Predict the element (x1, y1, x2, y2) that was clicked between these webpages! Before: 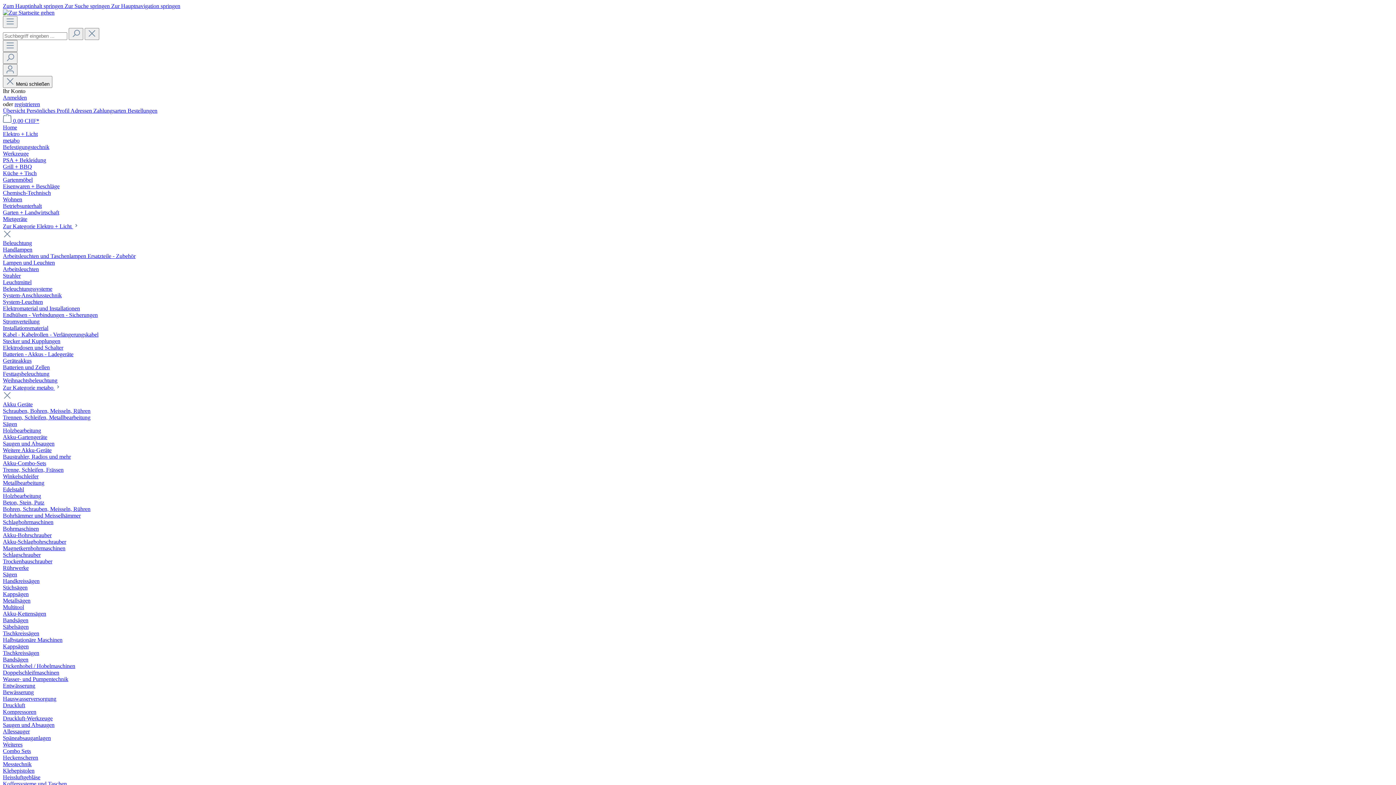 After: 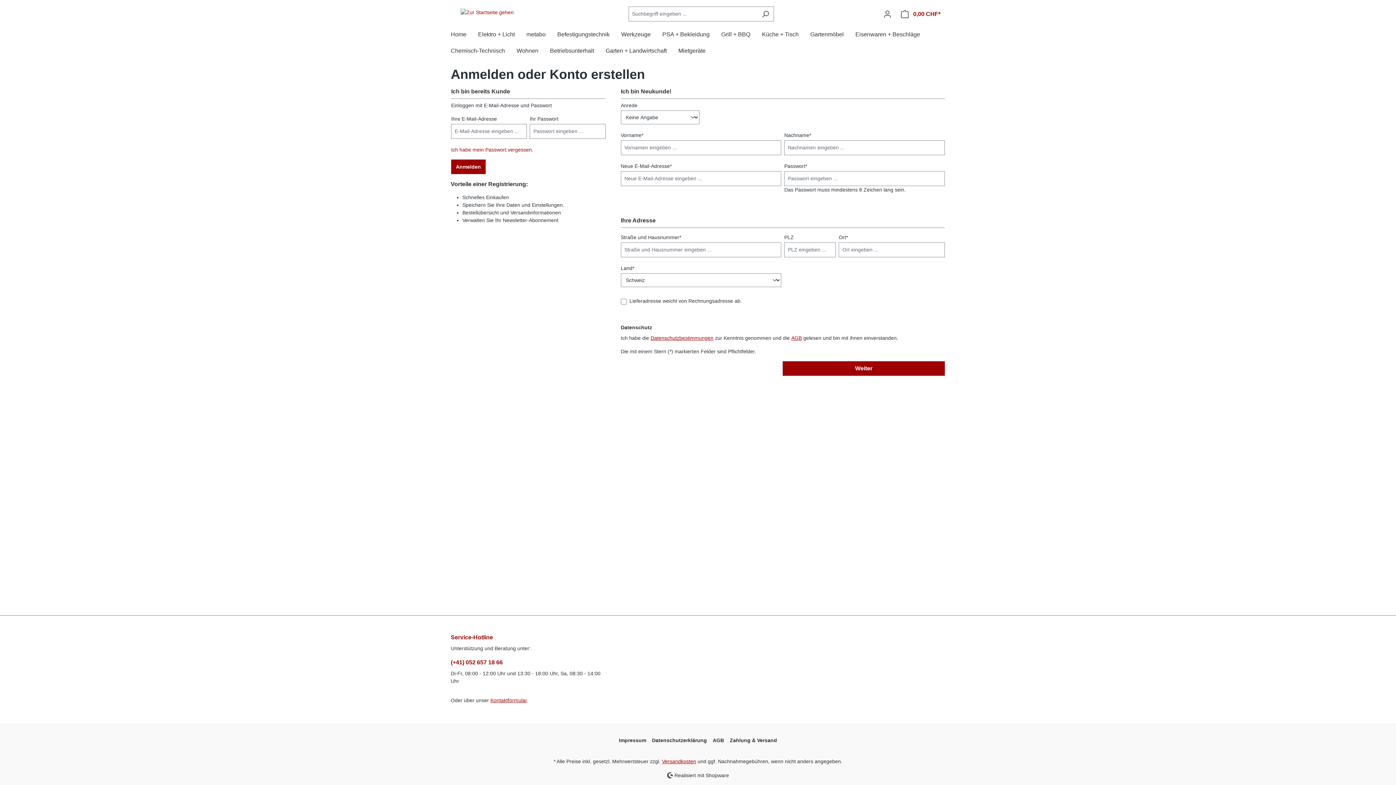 Action: bbox: (70, 107, 93, 113) label: Adressen 